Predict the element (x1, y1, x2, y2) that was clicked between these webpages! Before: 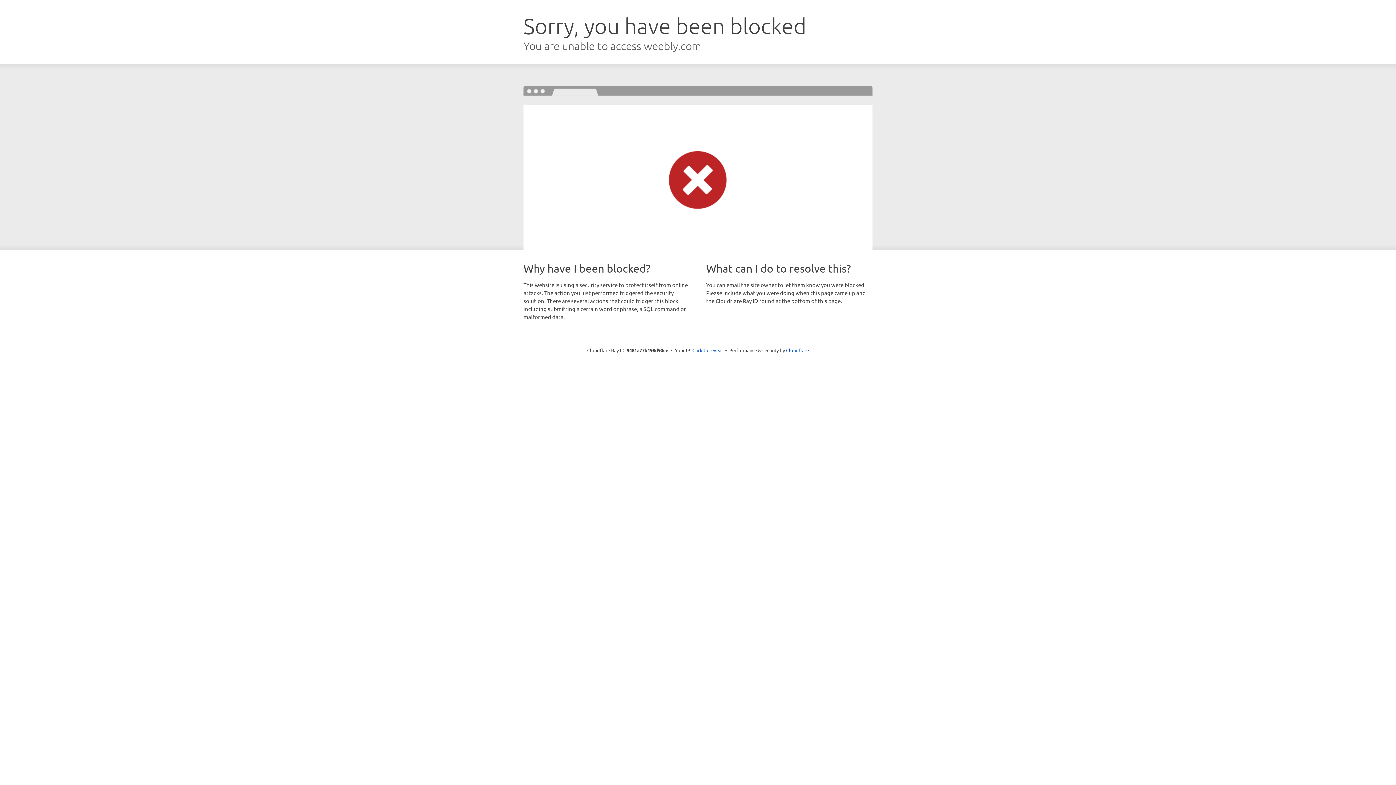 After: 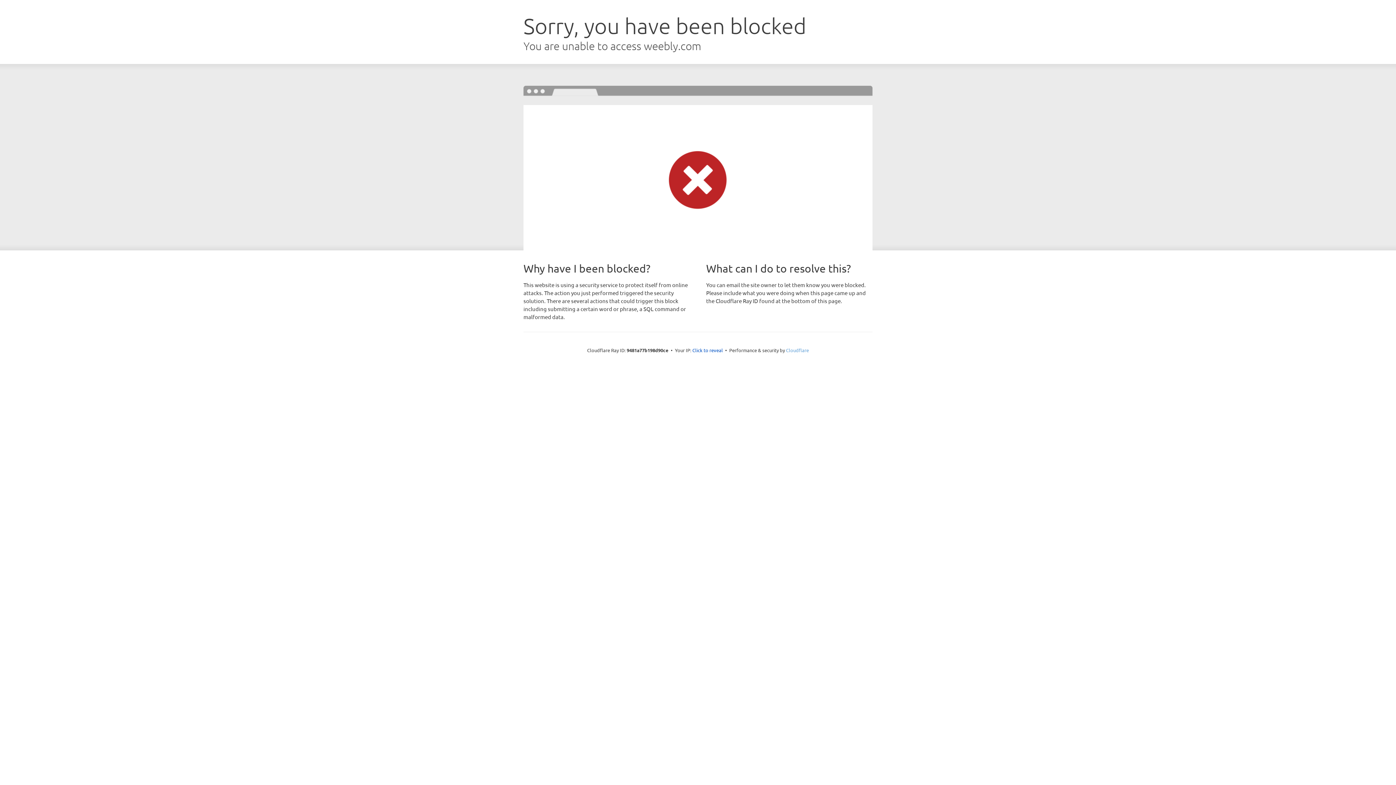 Action: label: Cloudflare bbox: (786, 347, 809, 353)